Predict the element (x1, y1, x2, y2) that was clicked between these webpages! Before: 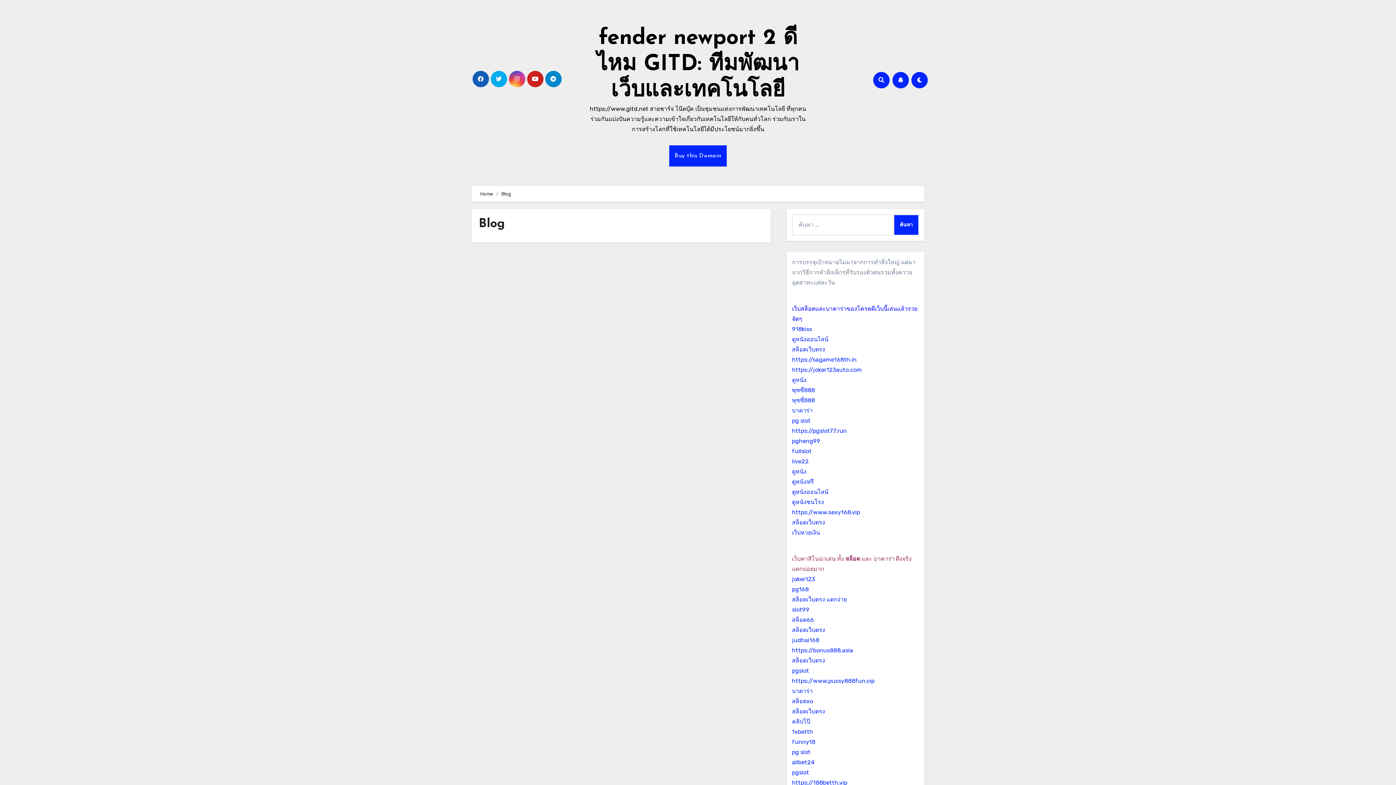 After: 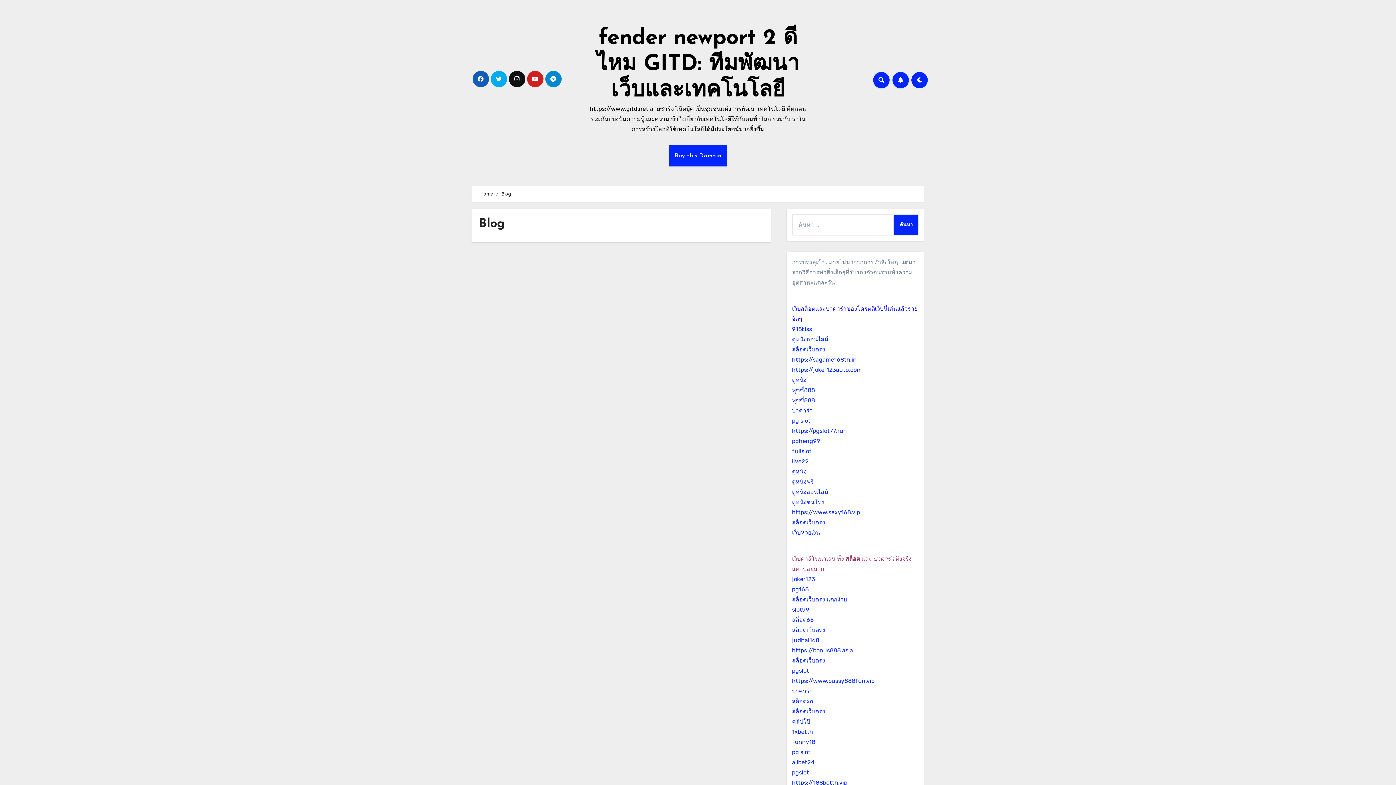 Action: bbox: (508, 70, 525, 87)